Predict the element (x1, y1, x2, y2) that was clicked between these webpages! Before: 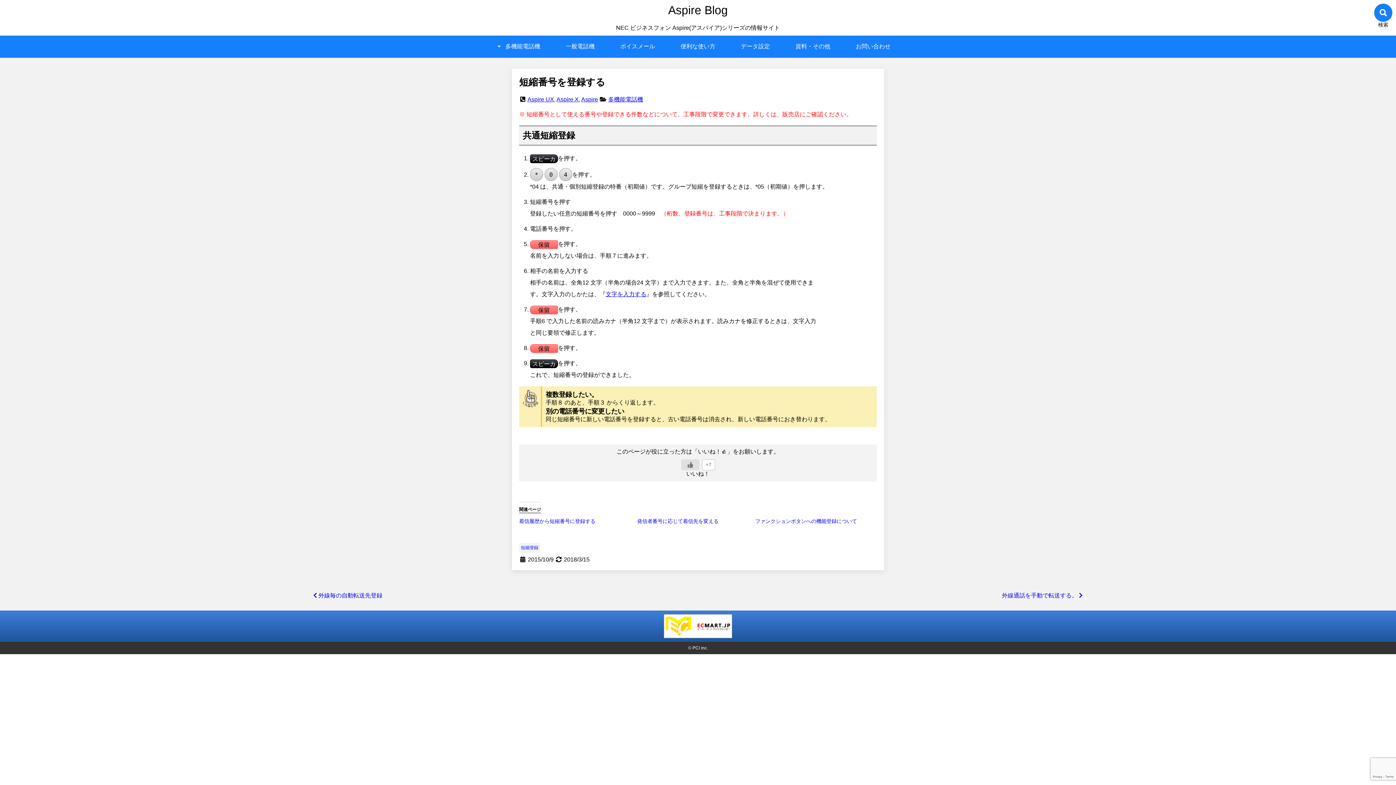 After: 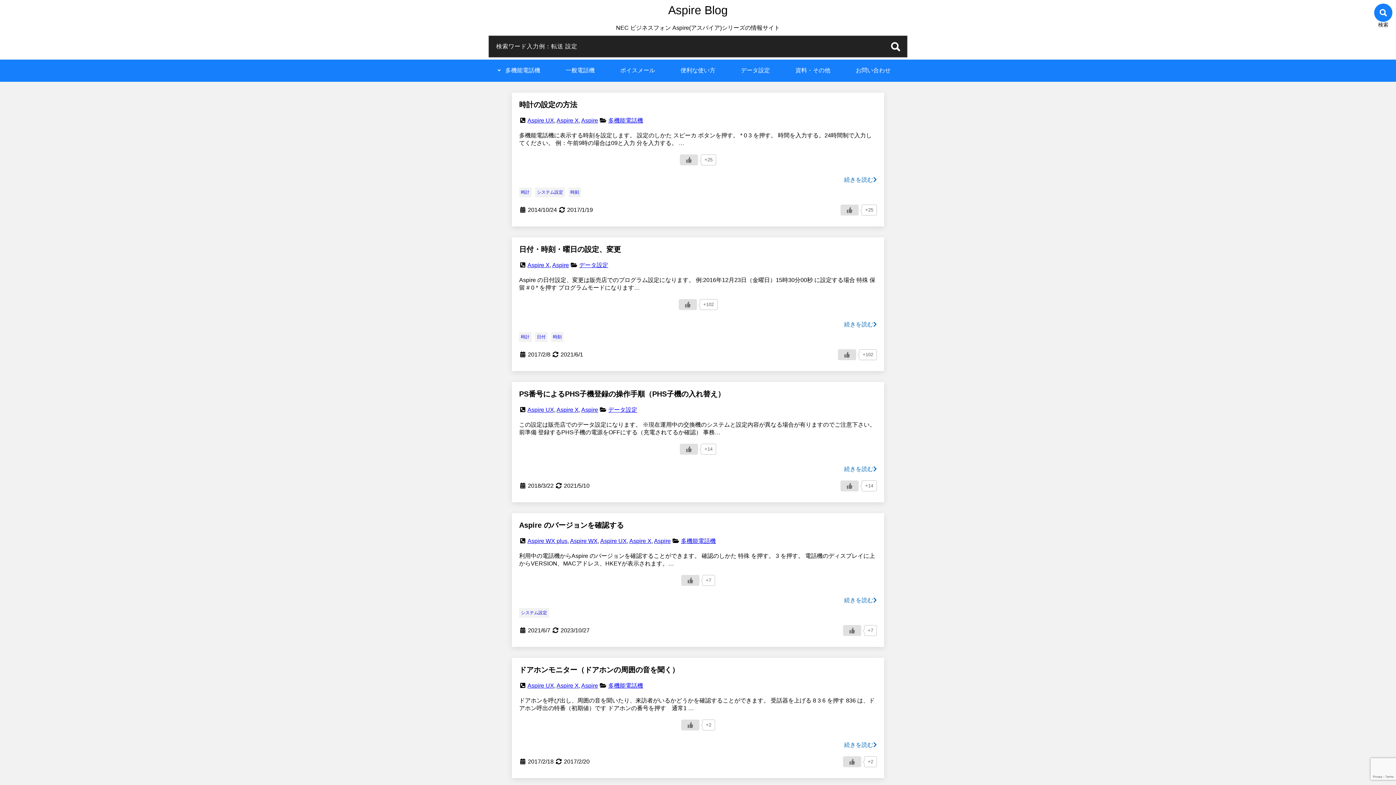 Action: bbox: (581, 96, 598, 102) label: Aspire